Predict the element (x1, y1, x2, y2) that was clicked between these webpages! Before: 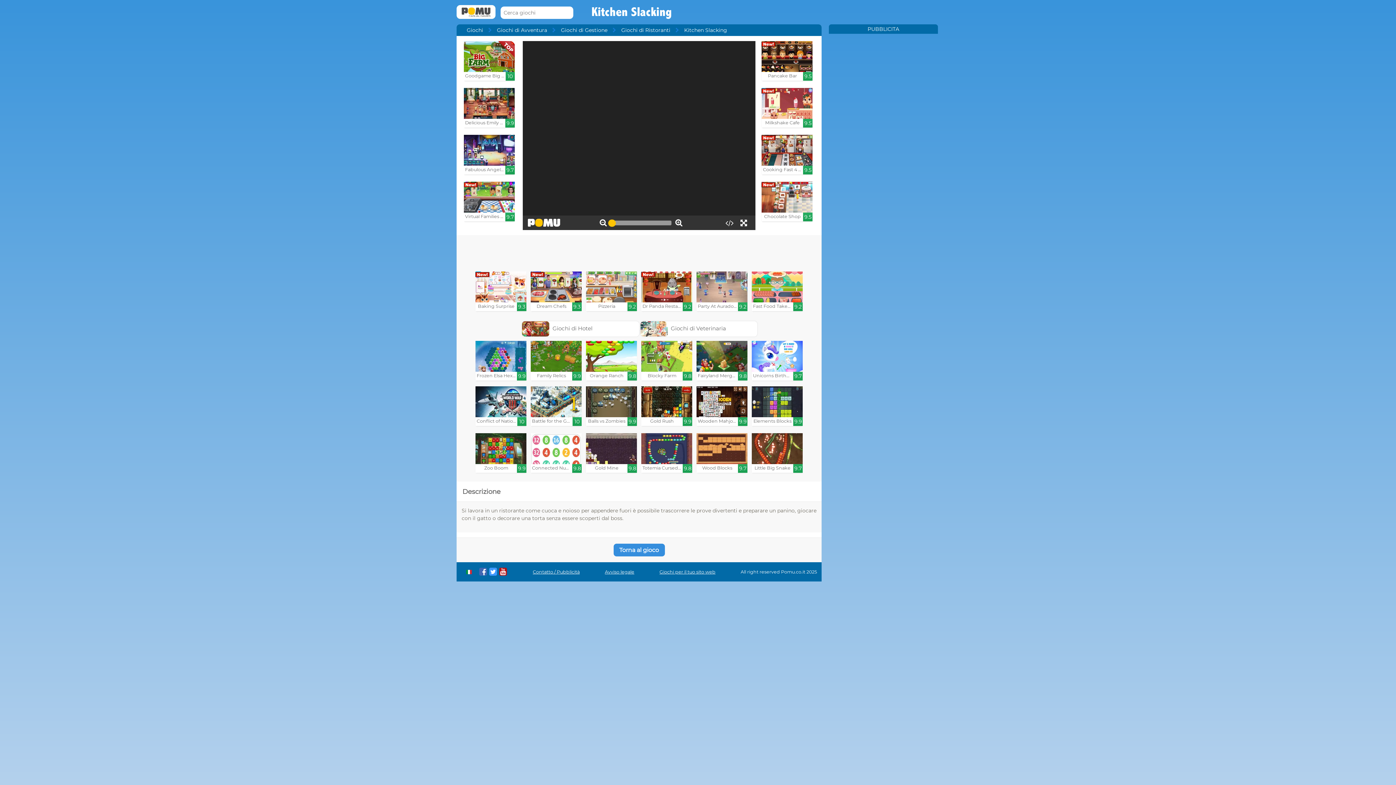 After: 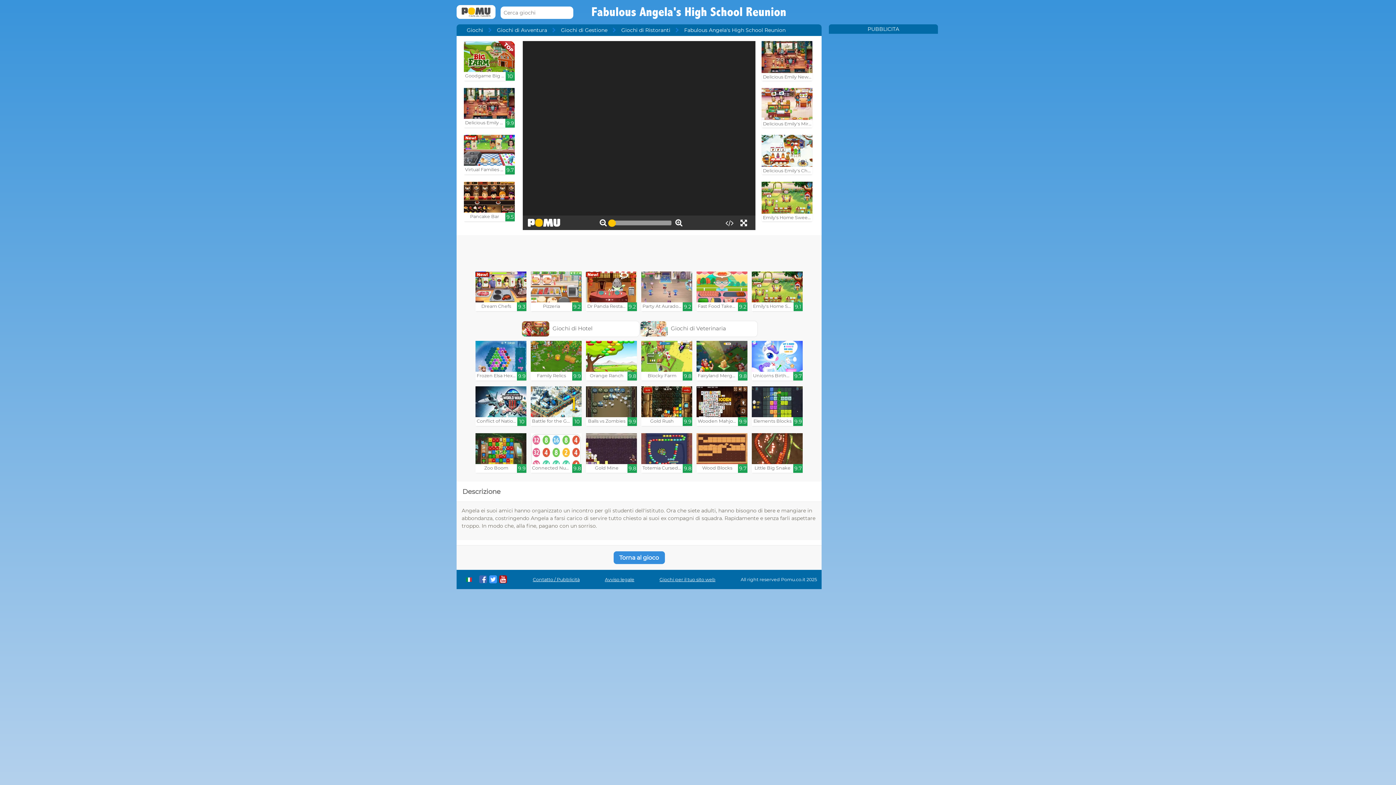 Action: label: Fabulous Angela's High Scho...

9.7 bbox: (464, 134, 514, 174)